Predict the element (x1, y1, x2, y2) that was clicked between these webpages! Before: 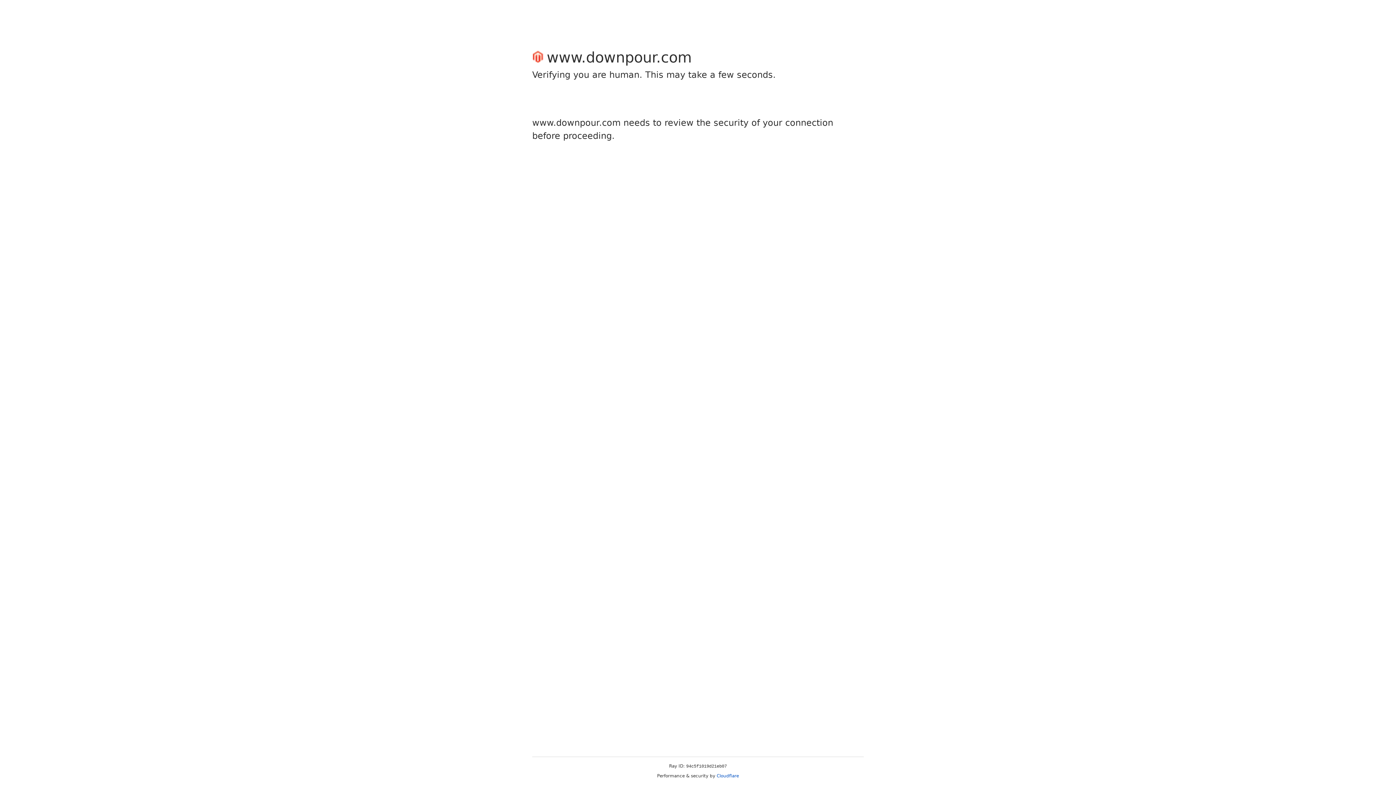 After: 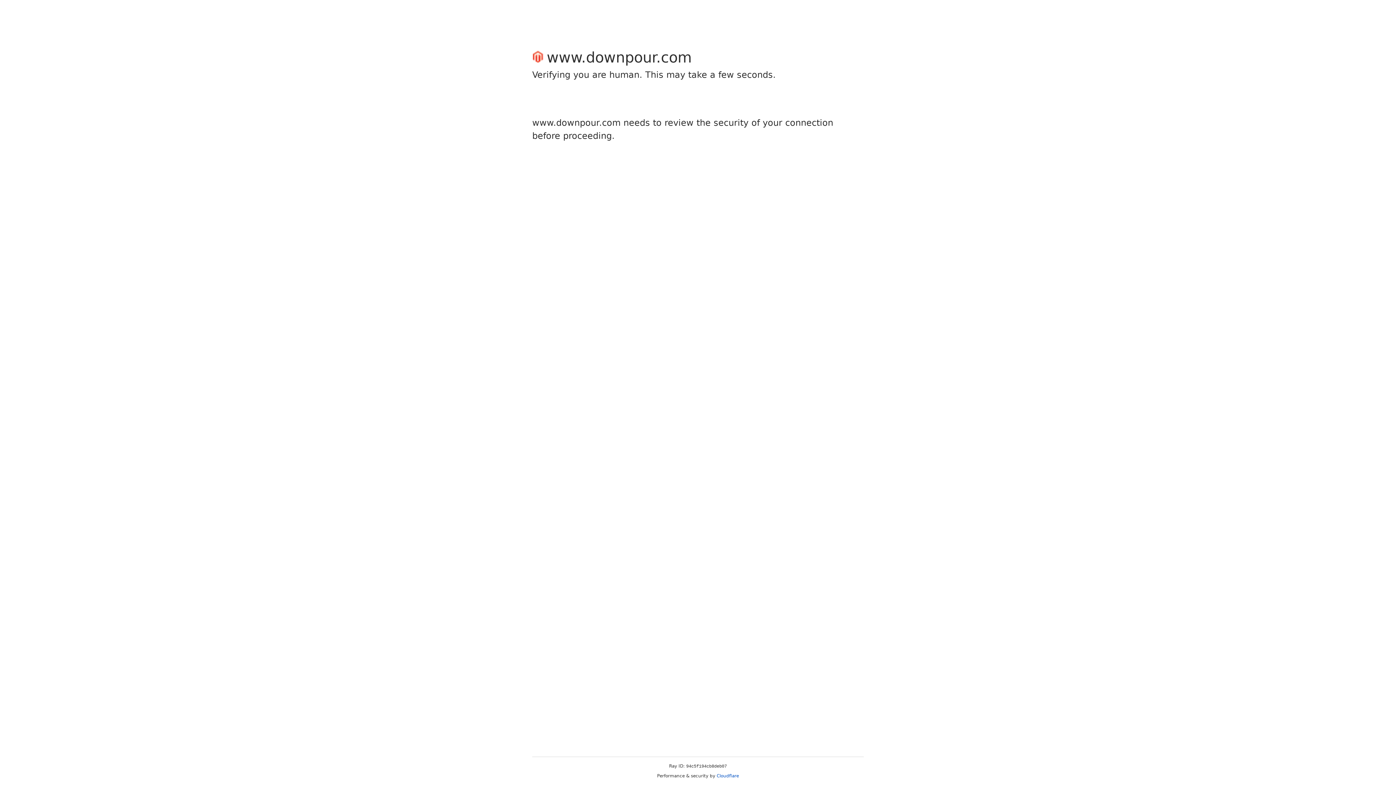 Action: bbox: (716, 773, 739, 778) label: Cloudflare